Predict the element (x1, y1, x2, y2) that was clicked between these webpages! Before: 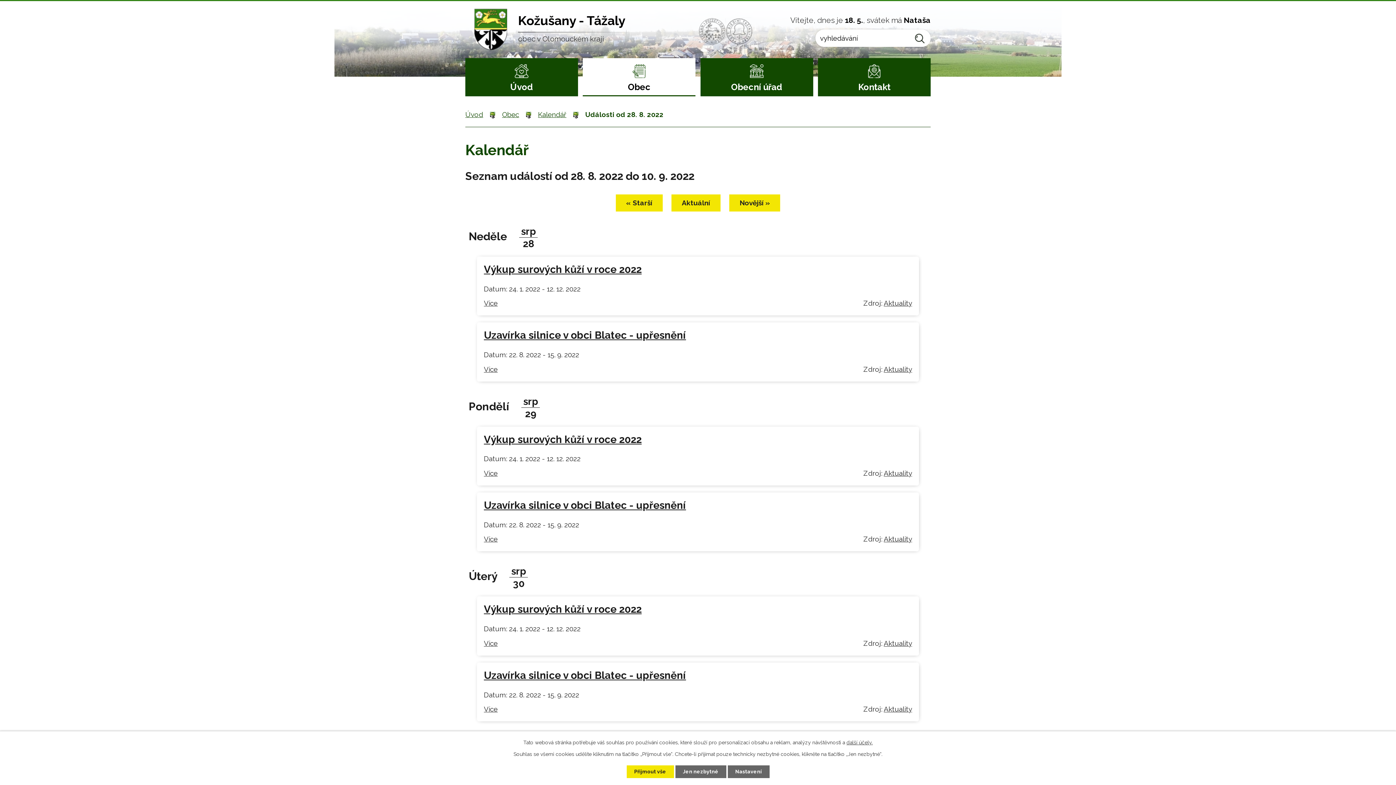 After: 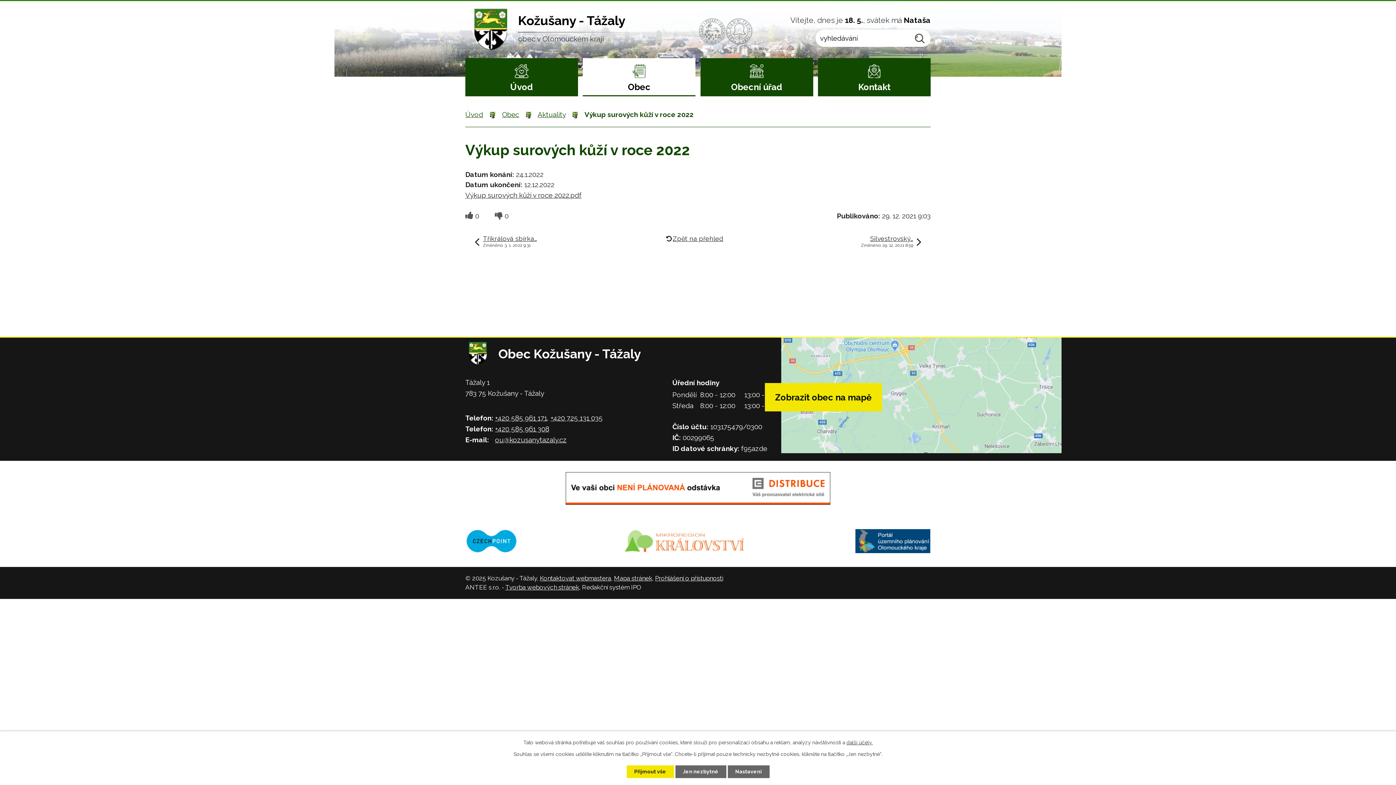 Action: bbox: (484, 639, 497, 647) label: Více